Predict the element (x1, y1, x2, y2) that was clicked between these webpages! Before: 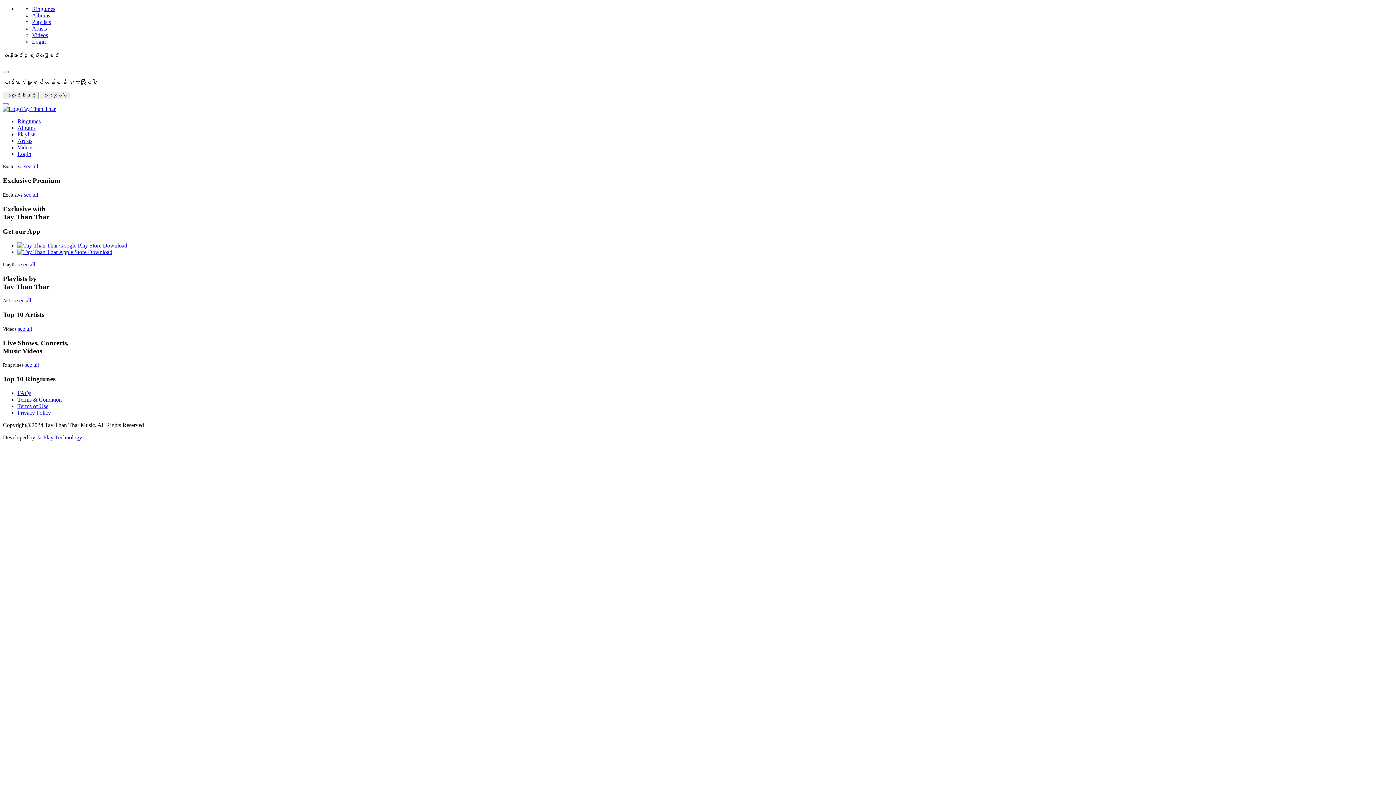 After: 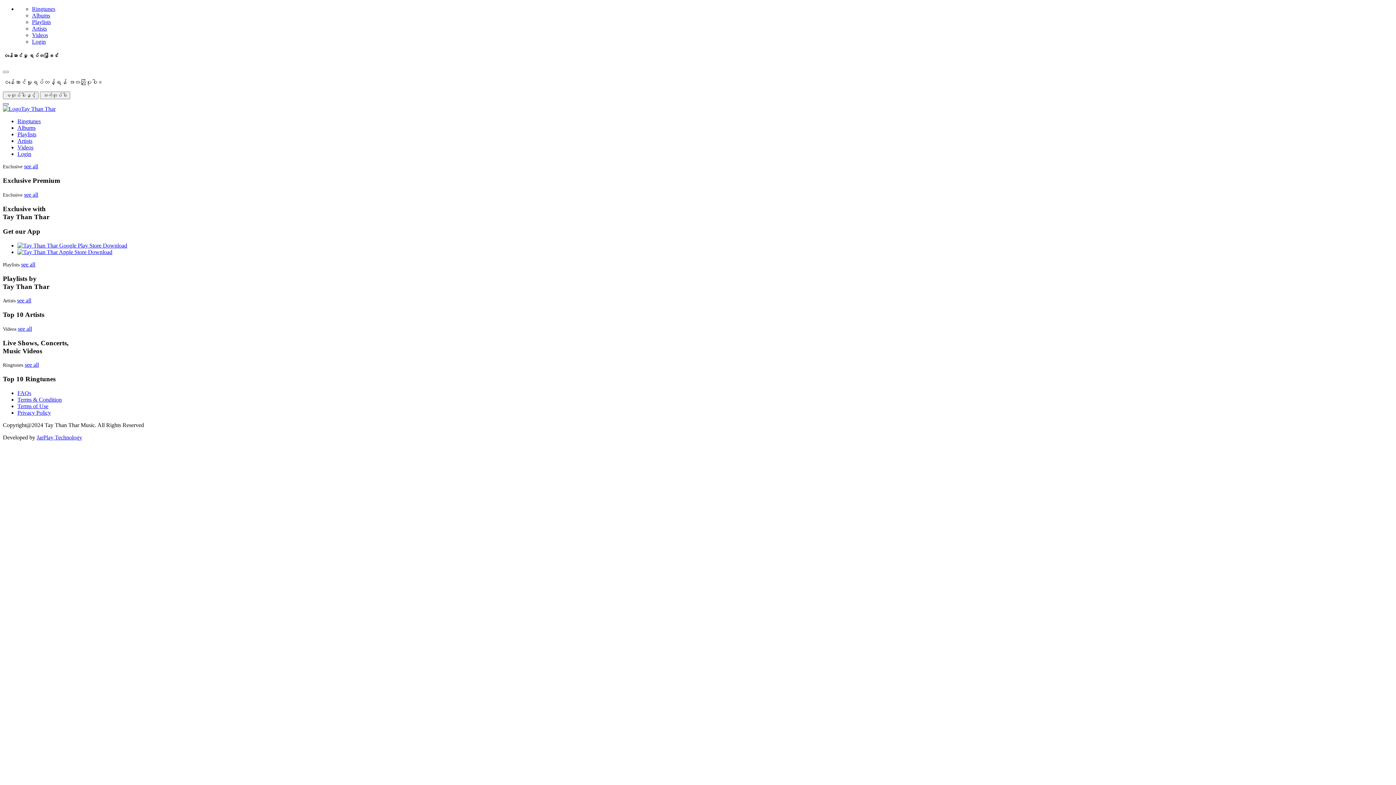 Action: label: Toggle navigation bbox: (2, 103, 8, 105)